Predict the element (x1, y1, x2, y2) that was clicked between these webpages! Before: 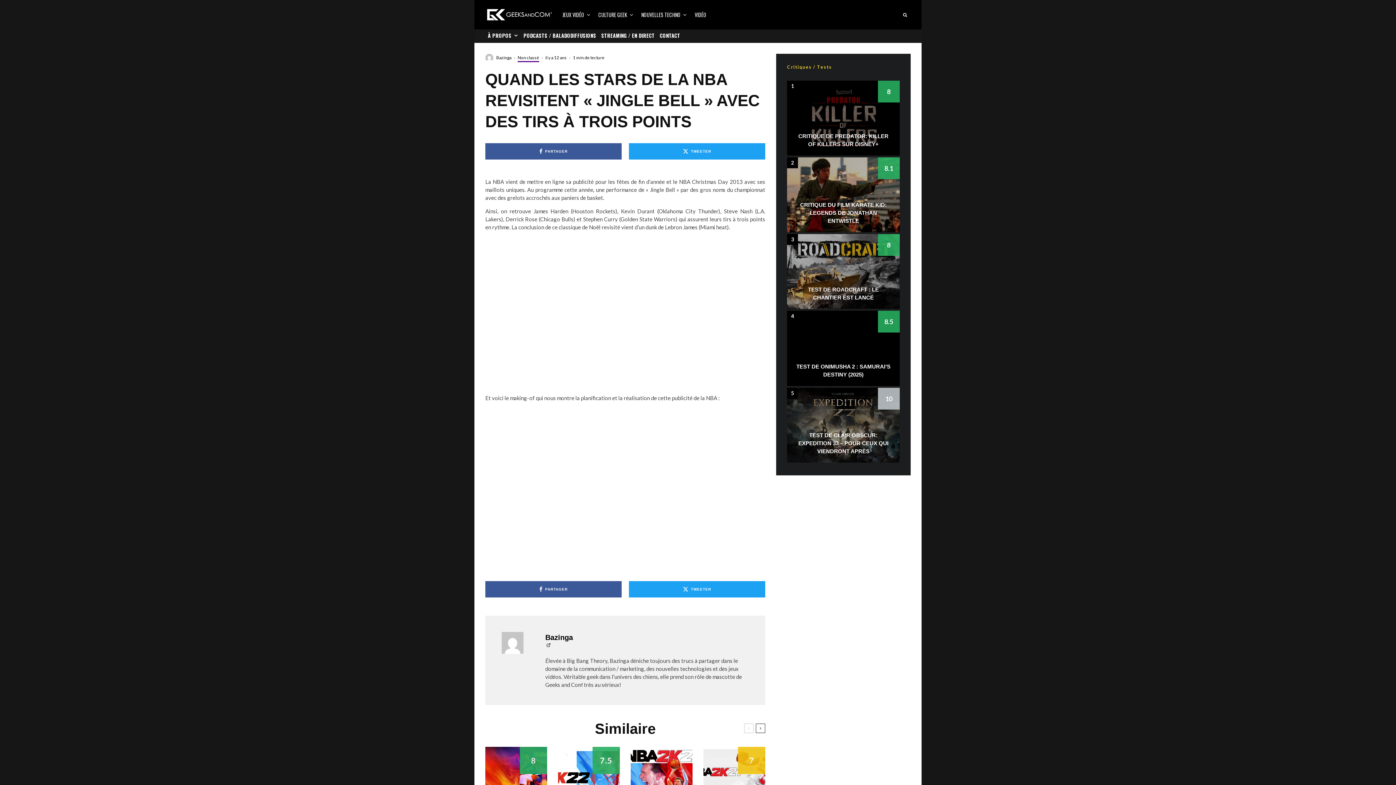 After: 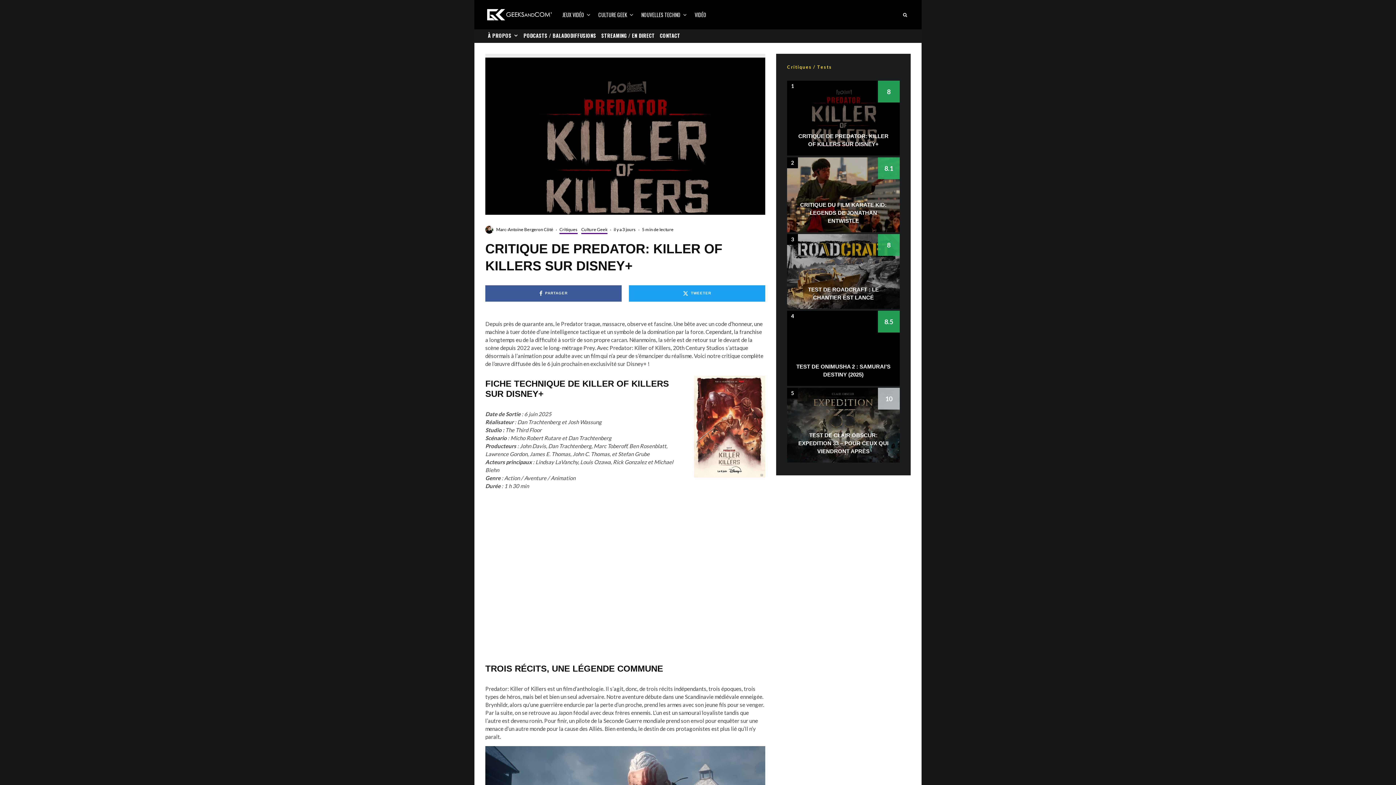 Action: bbox: (787, 80, 900, 155)